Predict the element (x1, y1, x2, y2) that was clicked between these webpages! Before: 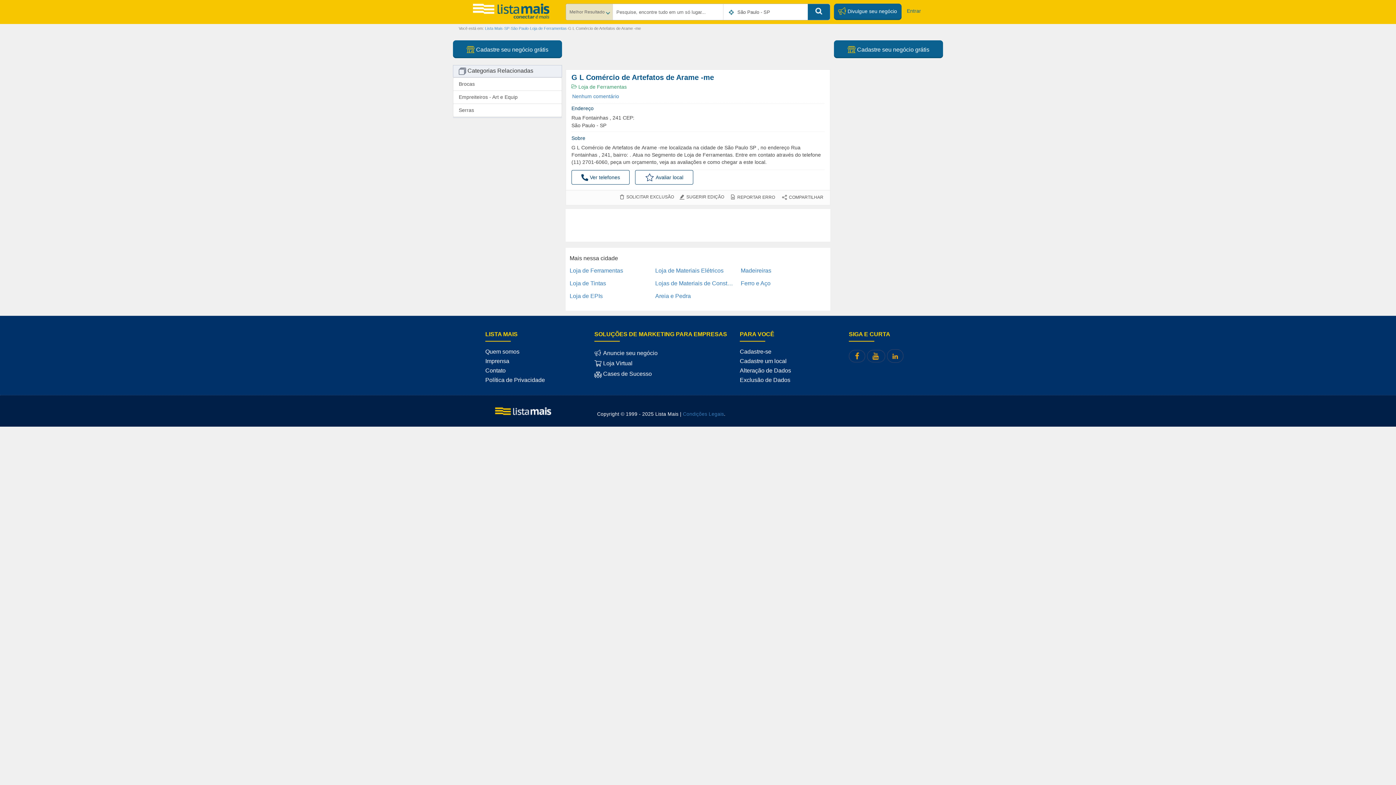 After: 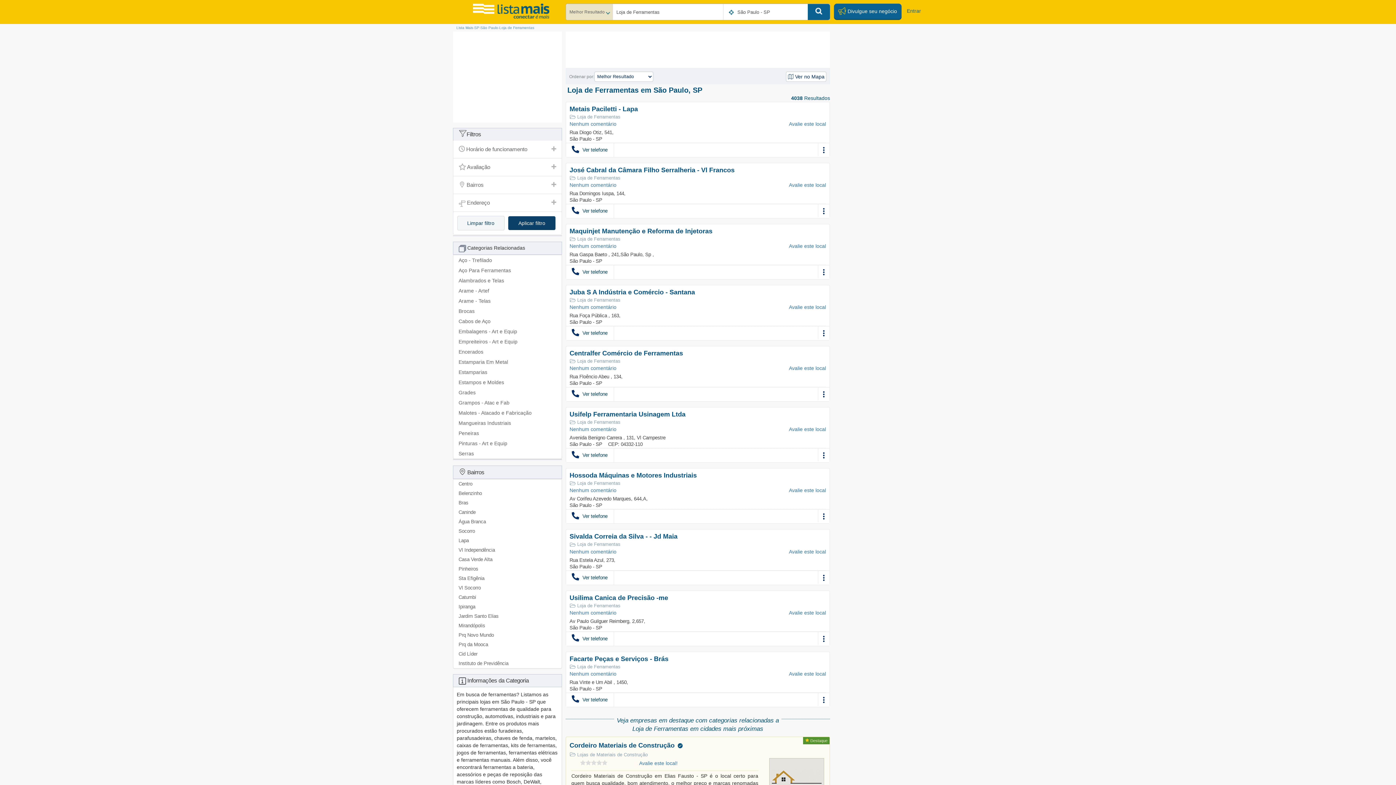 Action: bbox: (569, 265, 649, 276) label: Loja de Ferramentas